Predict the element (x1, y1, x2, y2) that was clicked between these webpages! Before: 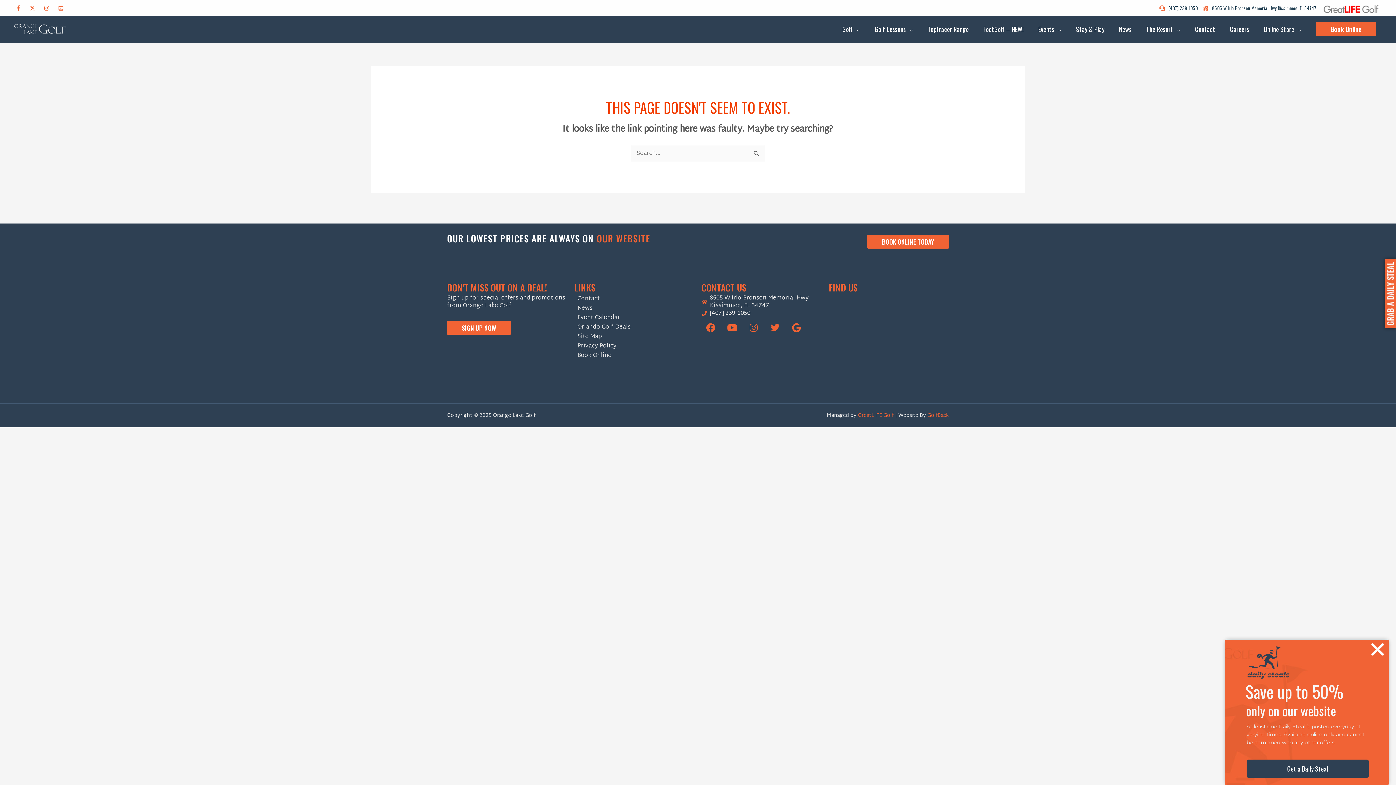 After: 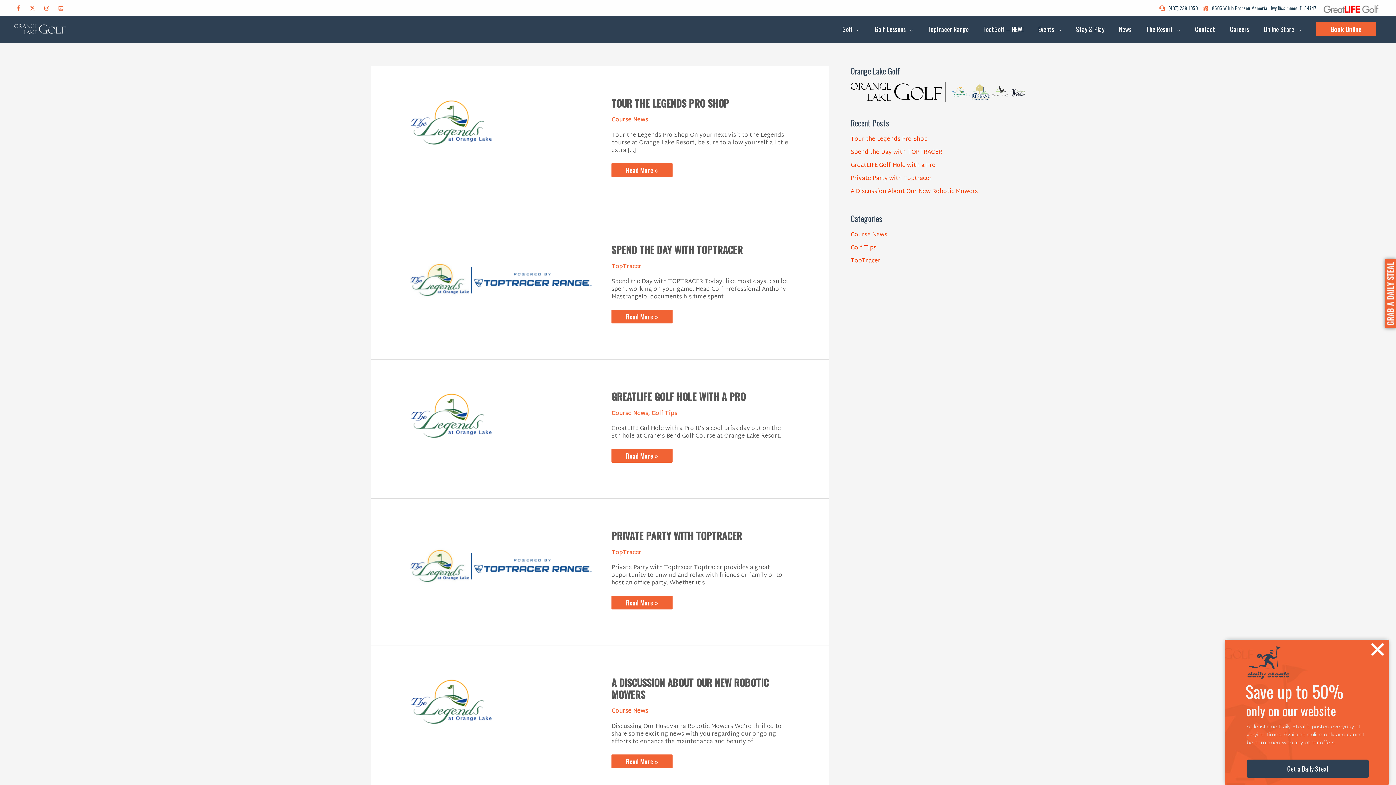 Action: label: News bbox: (574, 304, 633, 313)